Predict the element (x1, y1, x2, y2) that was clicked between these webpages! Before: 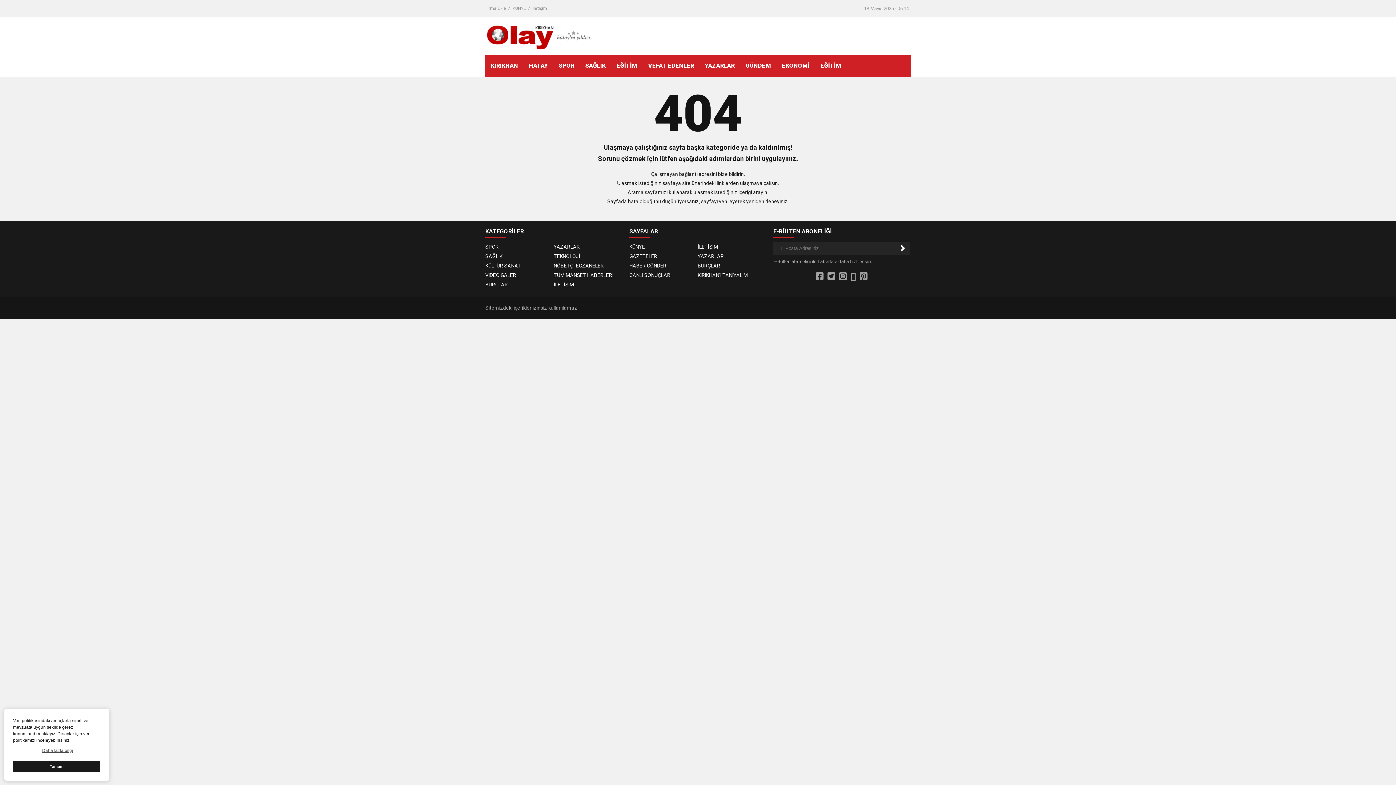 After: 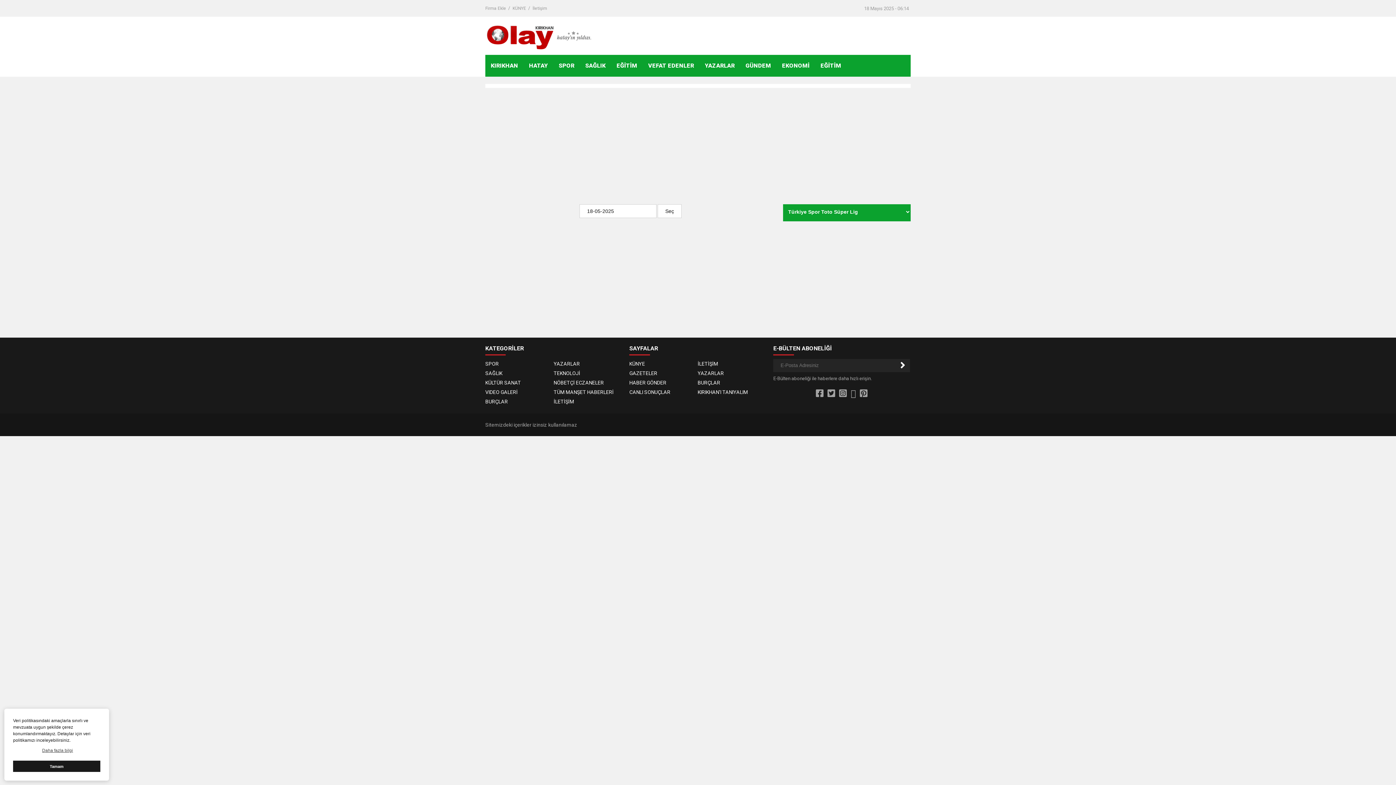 Action: bbox: (629, 270, 694, 280) label: CANLI SONUÇLAR